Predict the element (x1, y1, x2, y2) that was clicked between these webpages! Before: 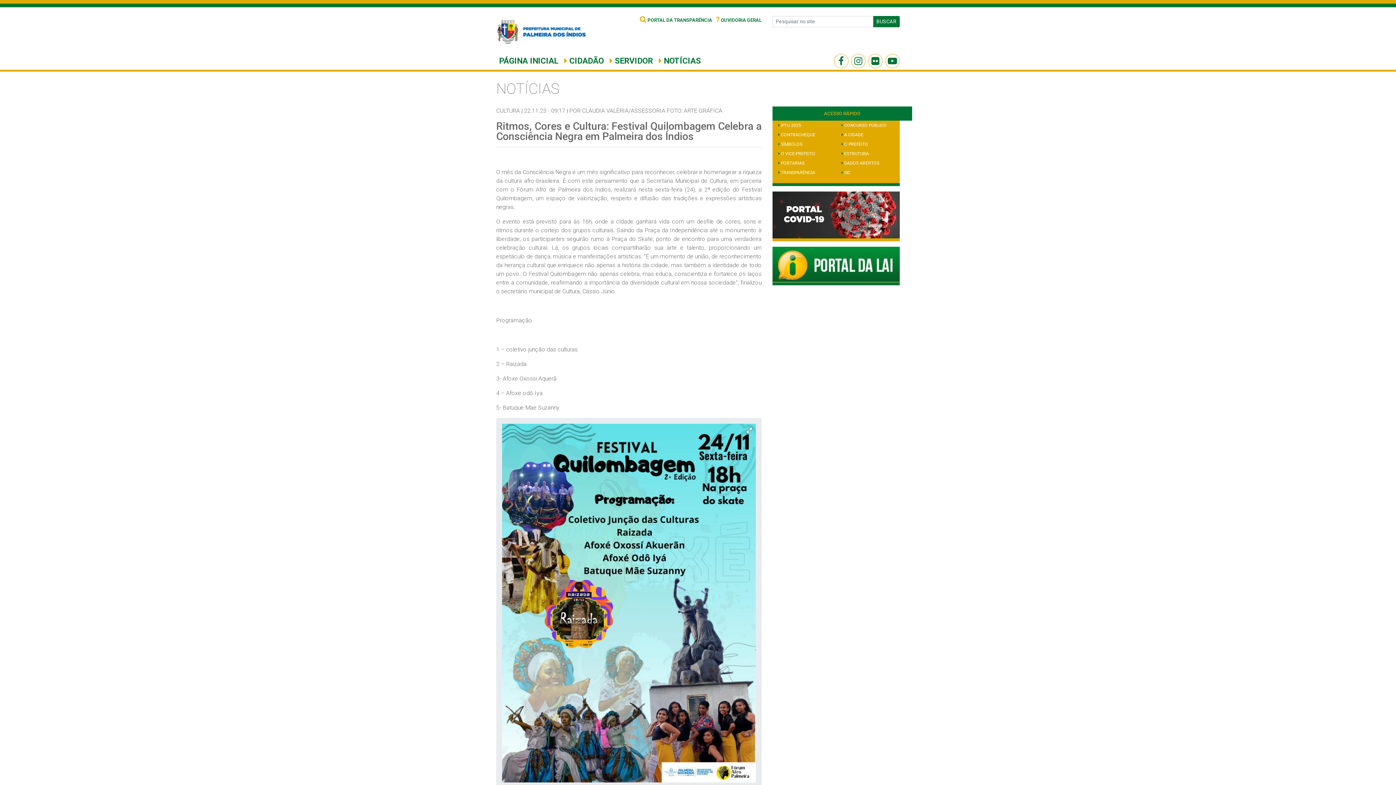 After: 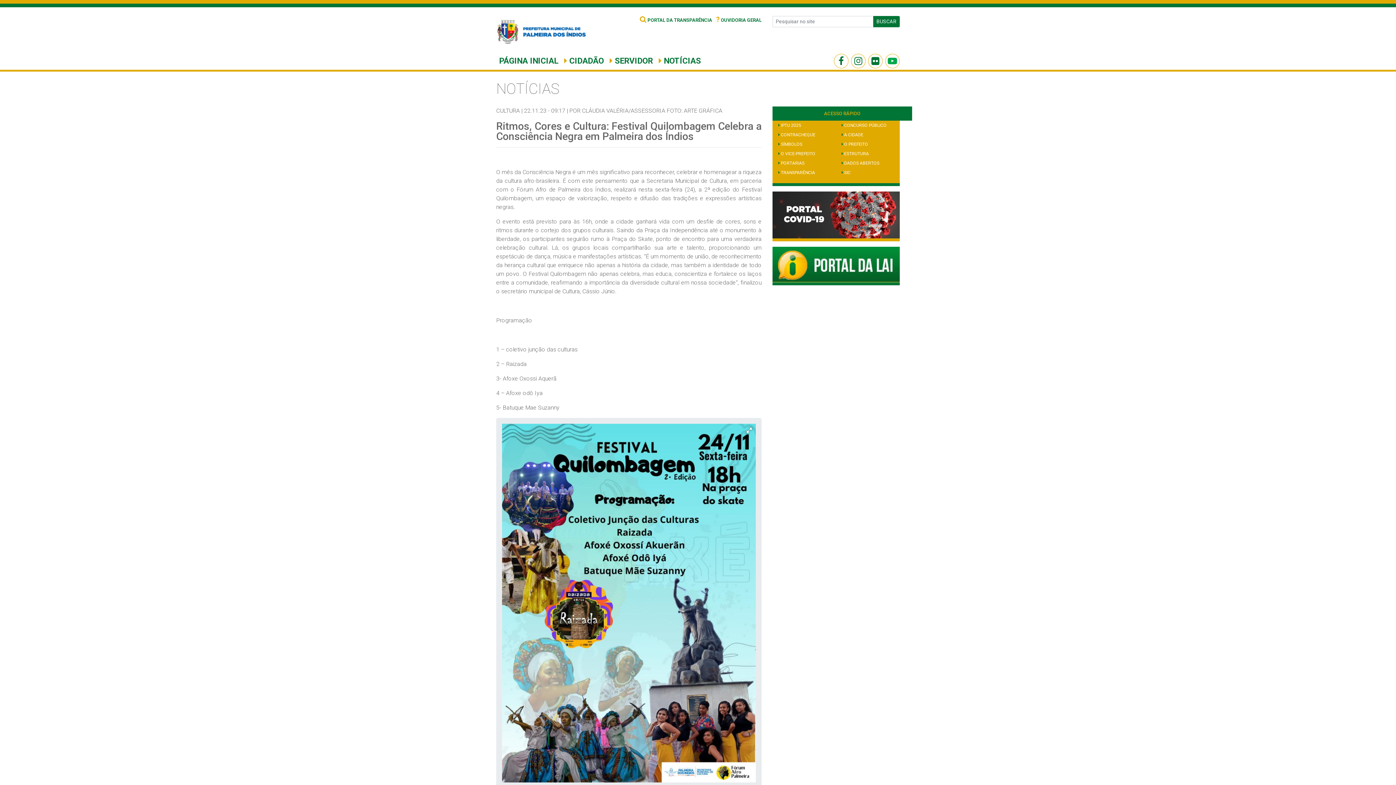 Action: bbox: (888, 55, 897, 66)